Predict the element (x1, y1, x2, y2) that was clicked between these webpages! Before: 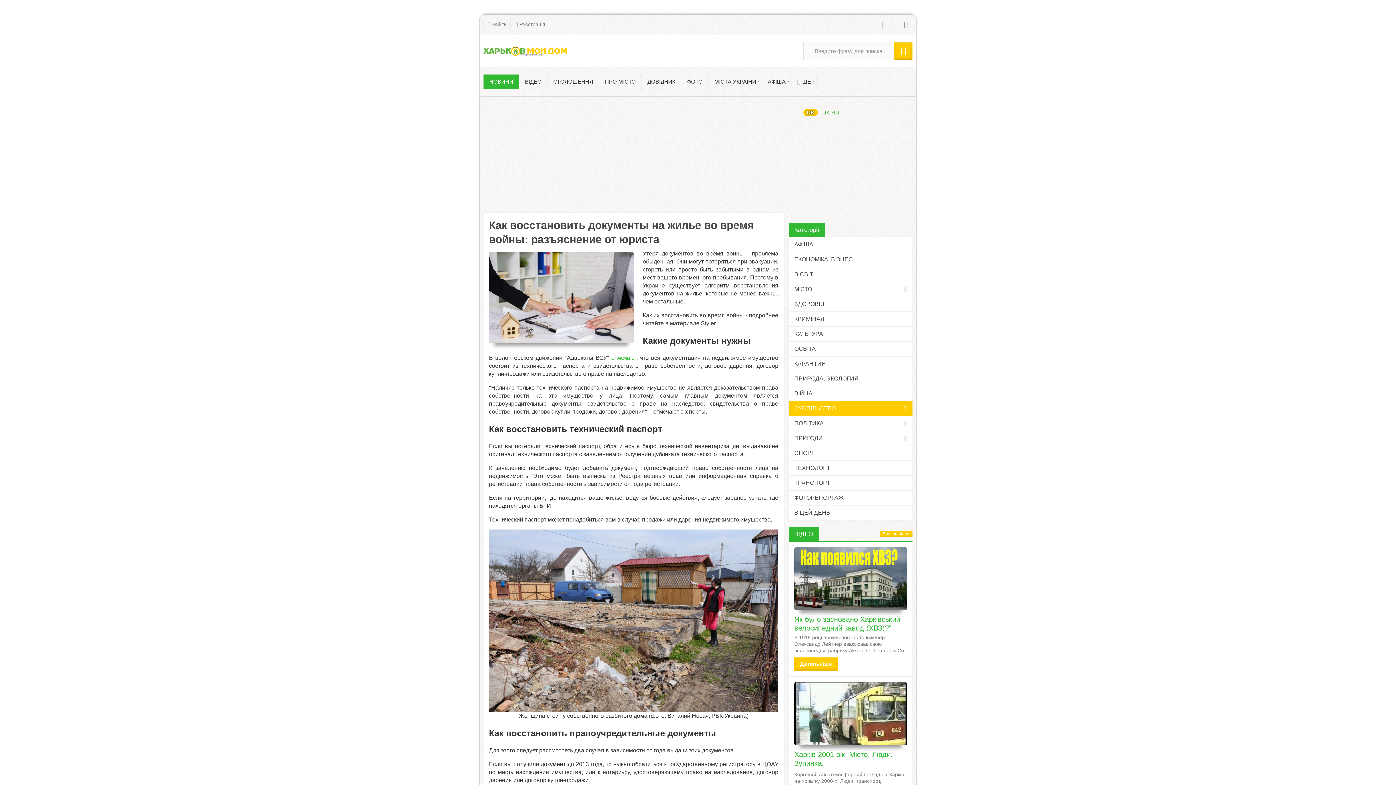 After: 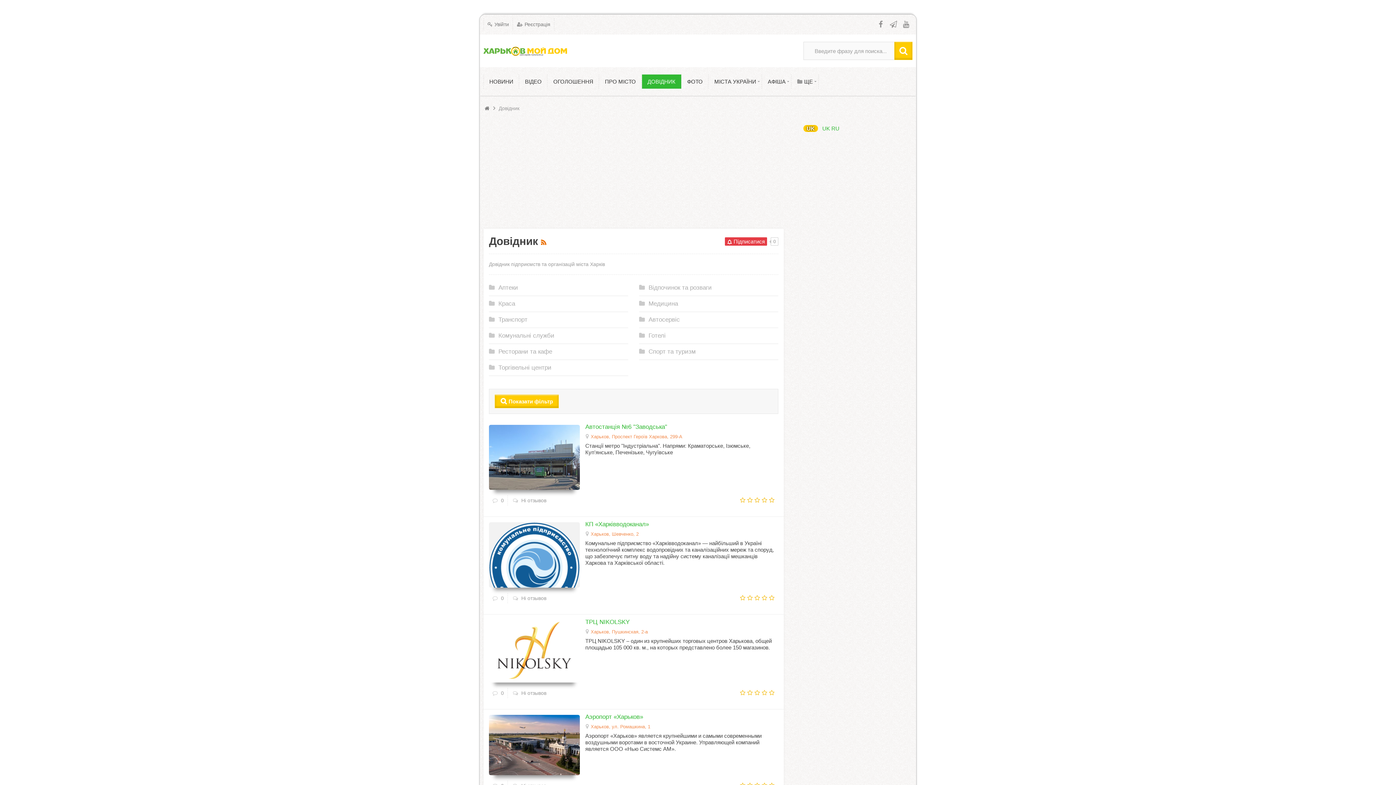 Action: bbox: (642, 74, 681, 88) label: ДОВІДНИК